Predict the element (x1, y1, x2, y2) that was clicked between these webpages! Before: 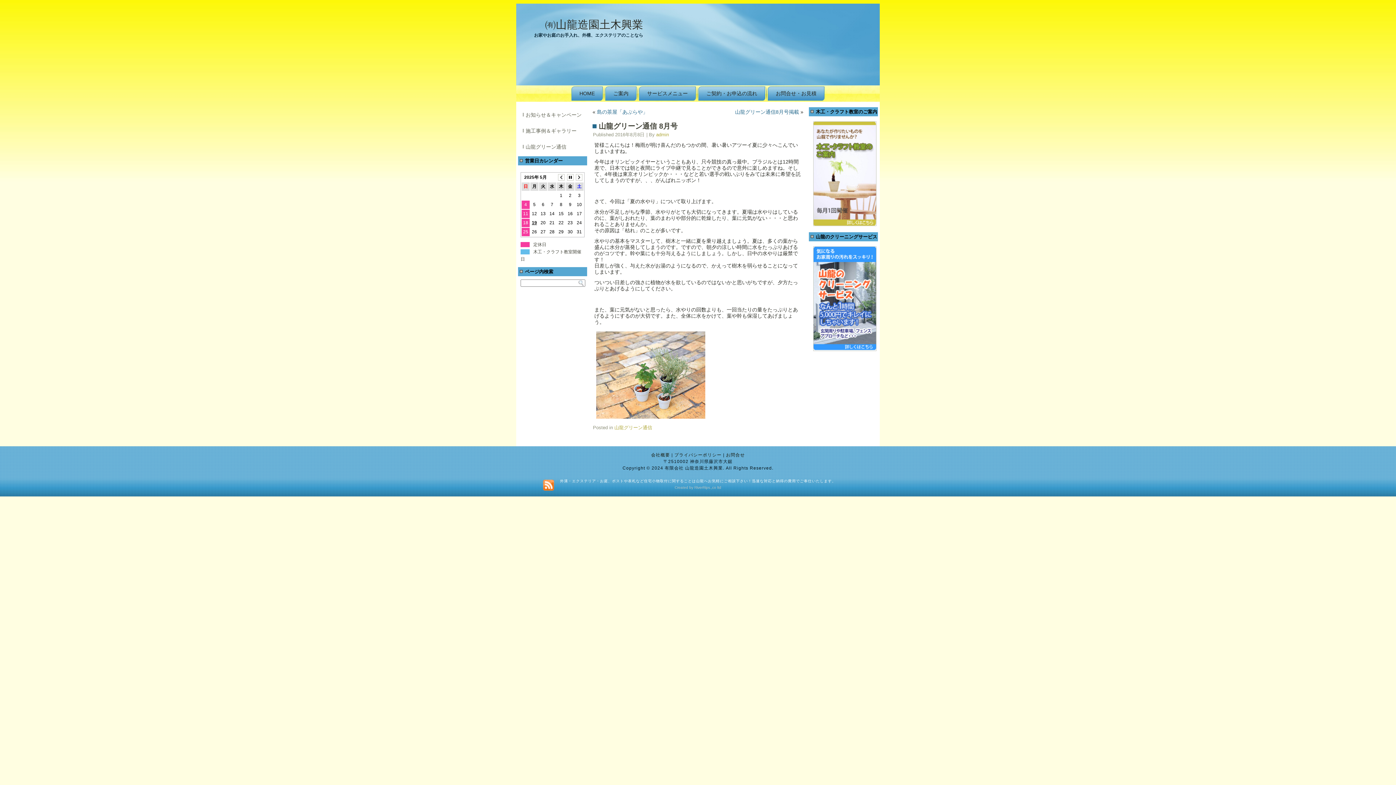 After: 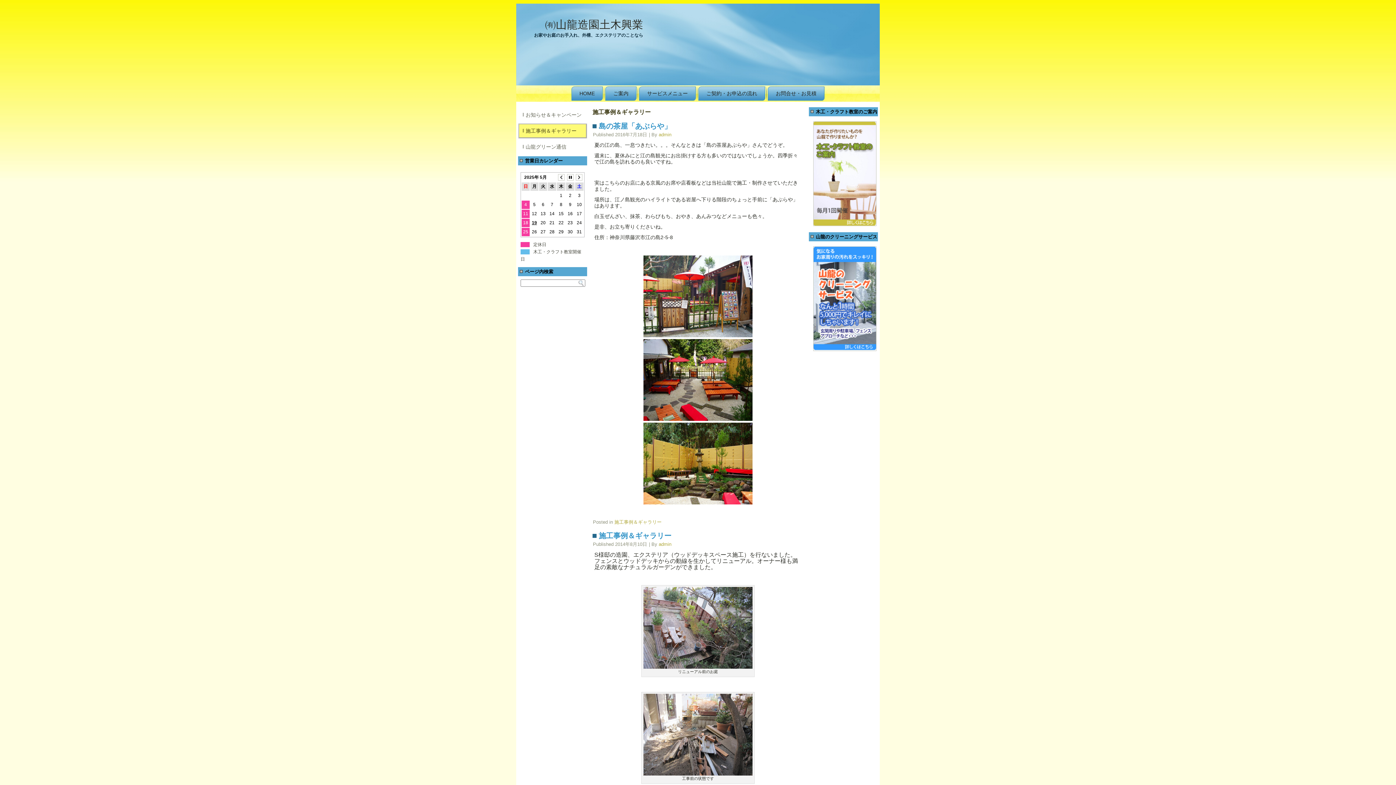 Action: label: 施工事例＆ギャラリー bbox: (518, 123, 587, 138)